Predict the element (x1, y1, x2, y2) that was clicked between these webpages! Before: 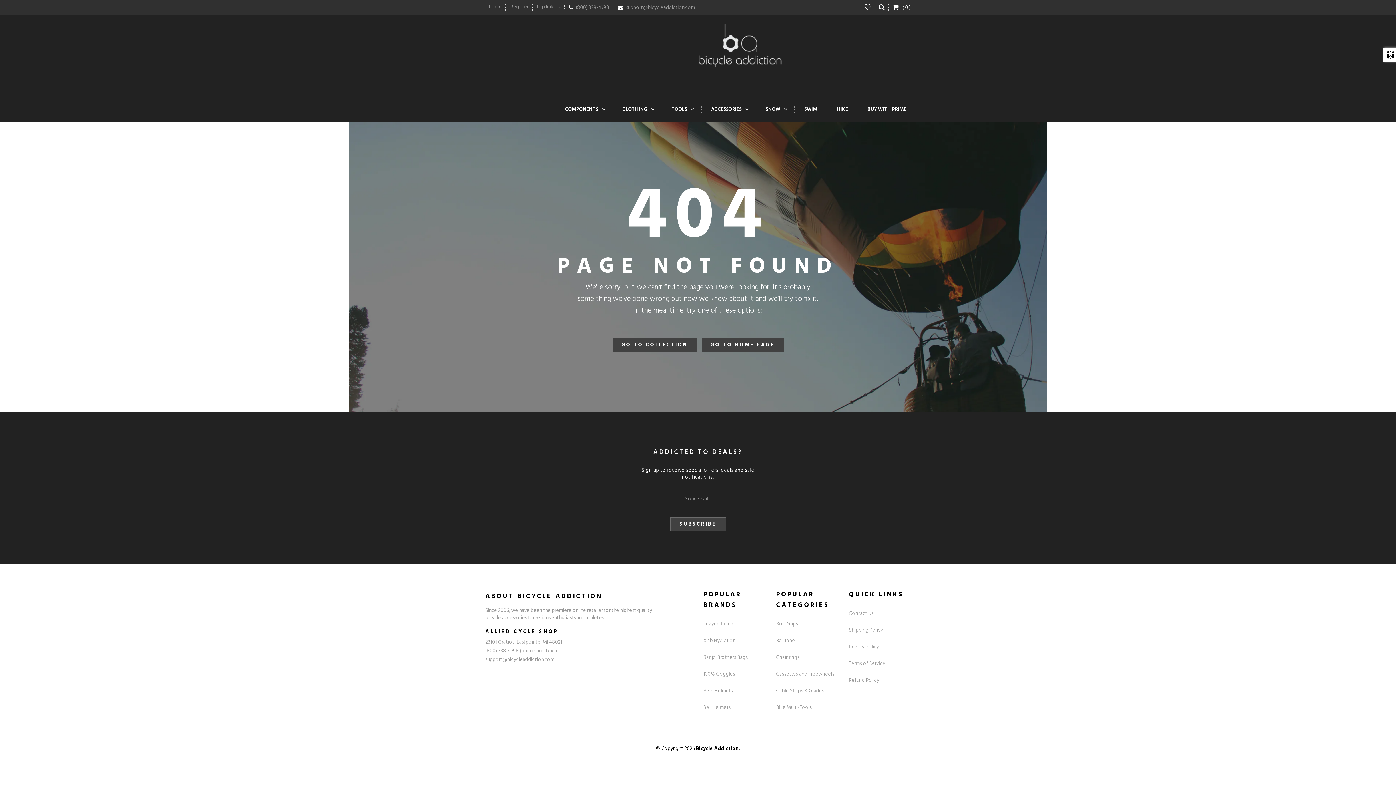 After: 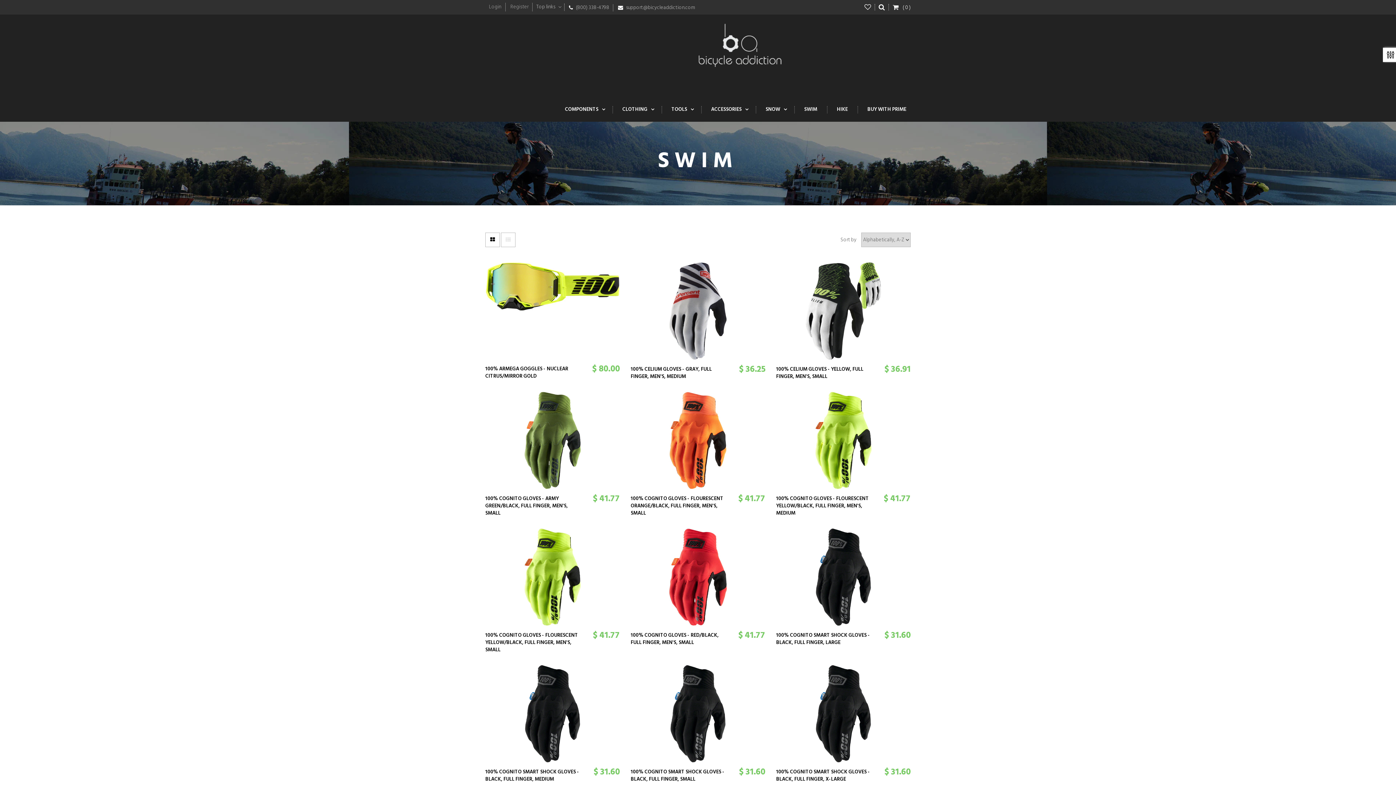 Action: bbox: (796, 106, 827, 113) label: SWIM